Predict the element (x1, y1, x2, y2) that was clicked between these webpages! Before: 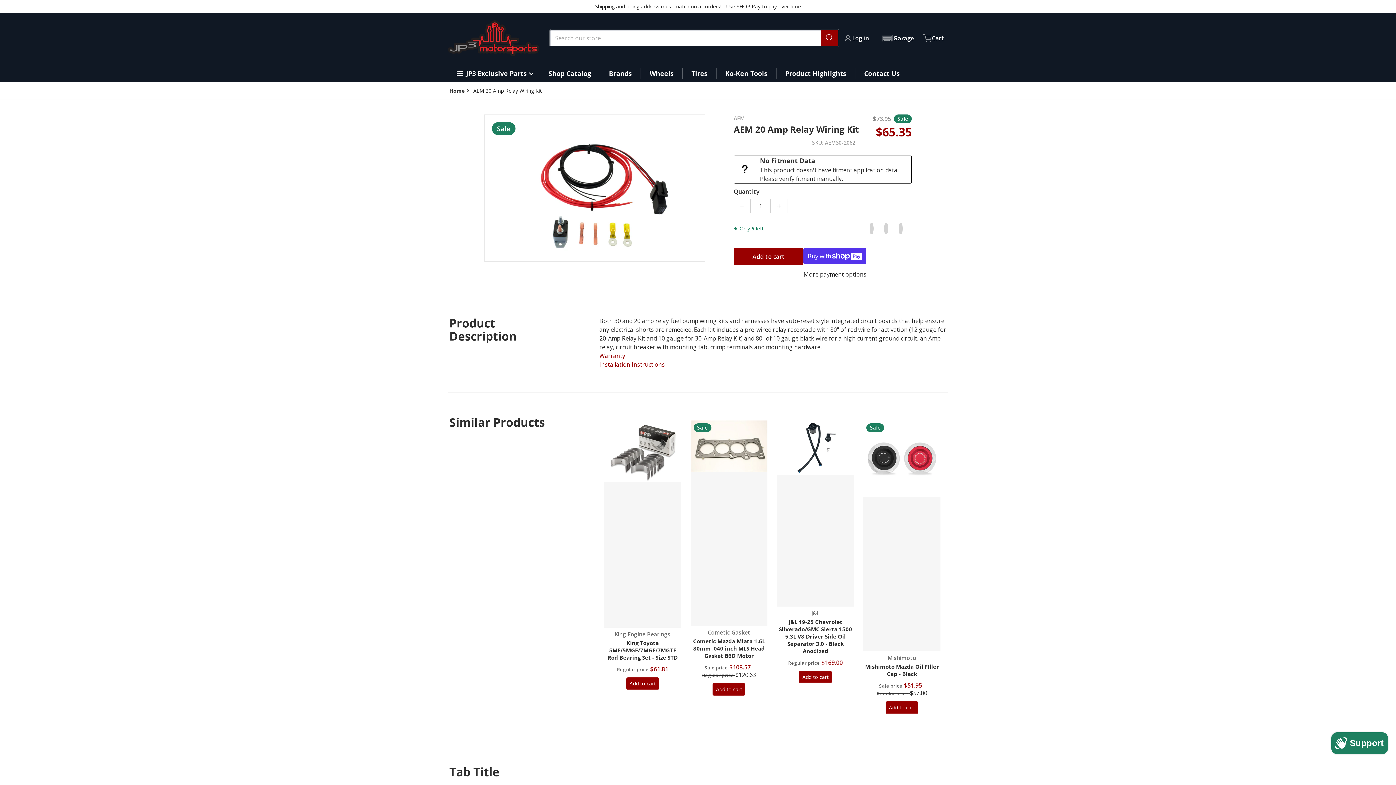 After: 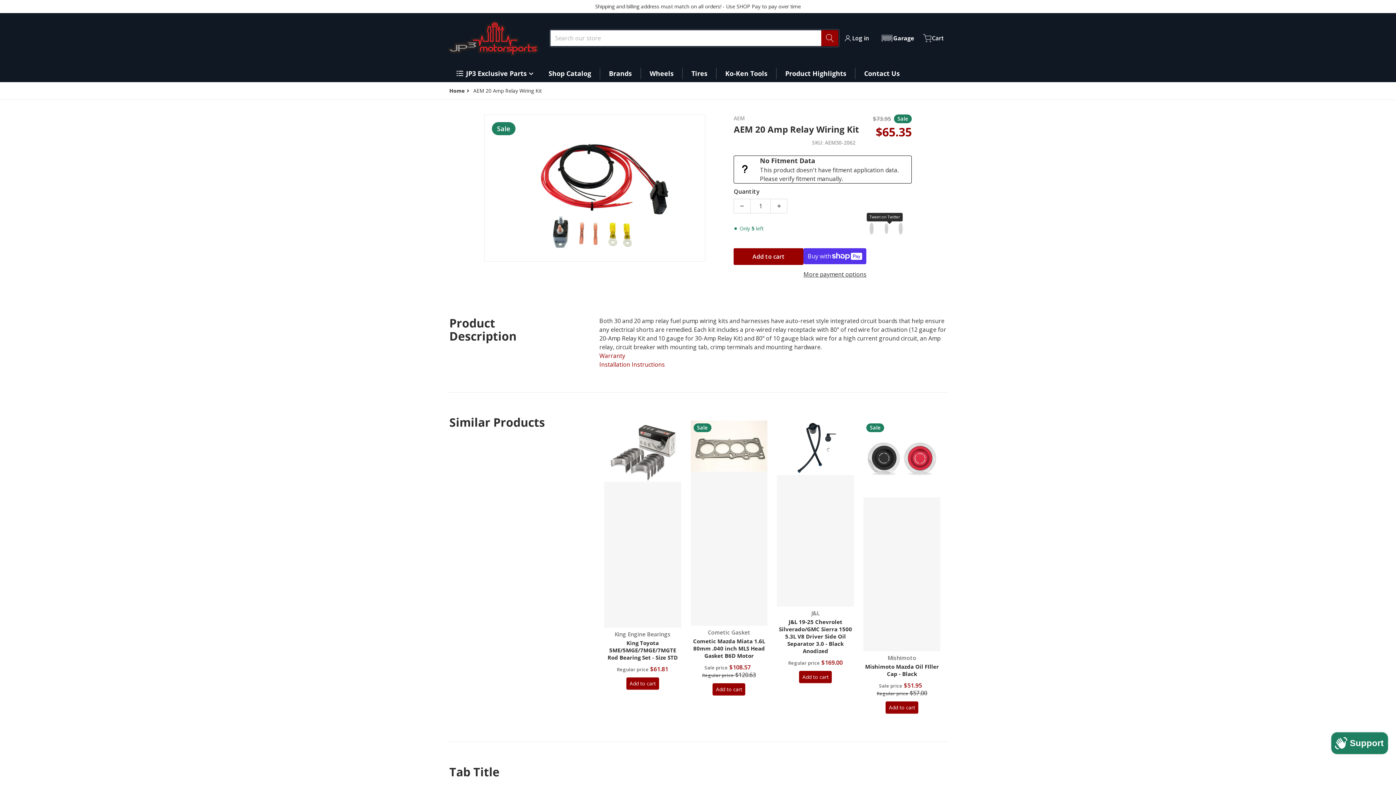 Action: bbox: (884, 219, 896, 237) label: Tweet on Twitter
Opens in a new window.